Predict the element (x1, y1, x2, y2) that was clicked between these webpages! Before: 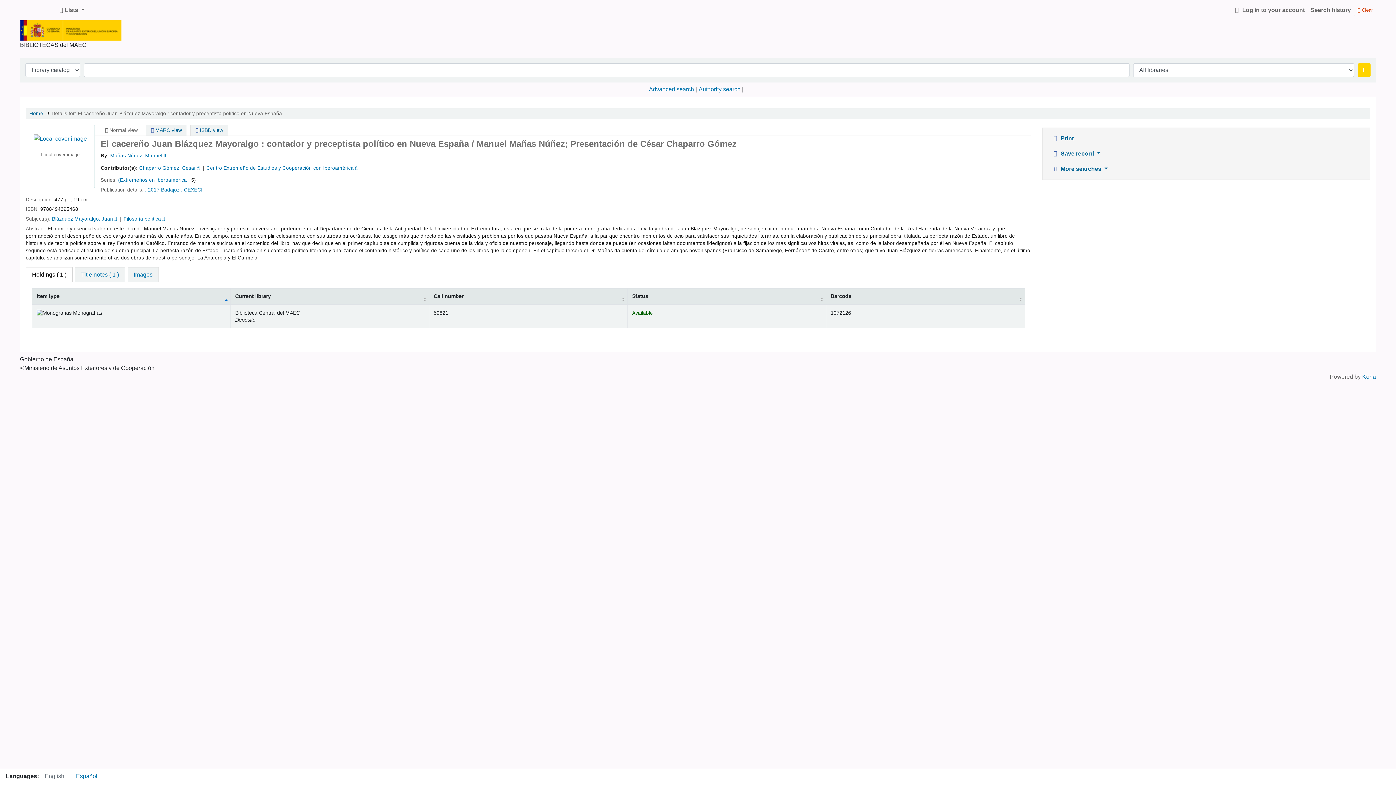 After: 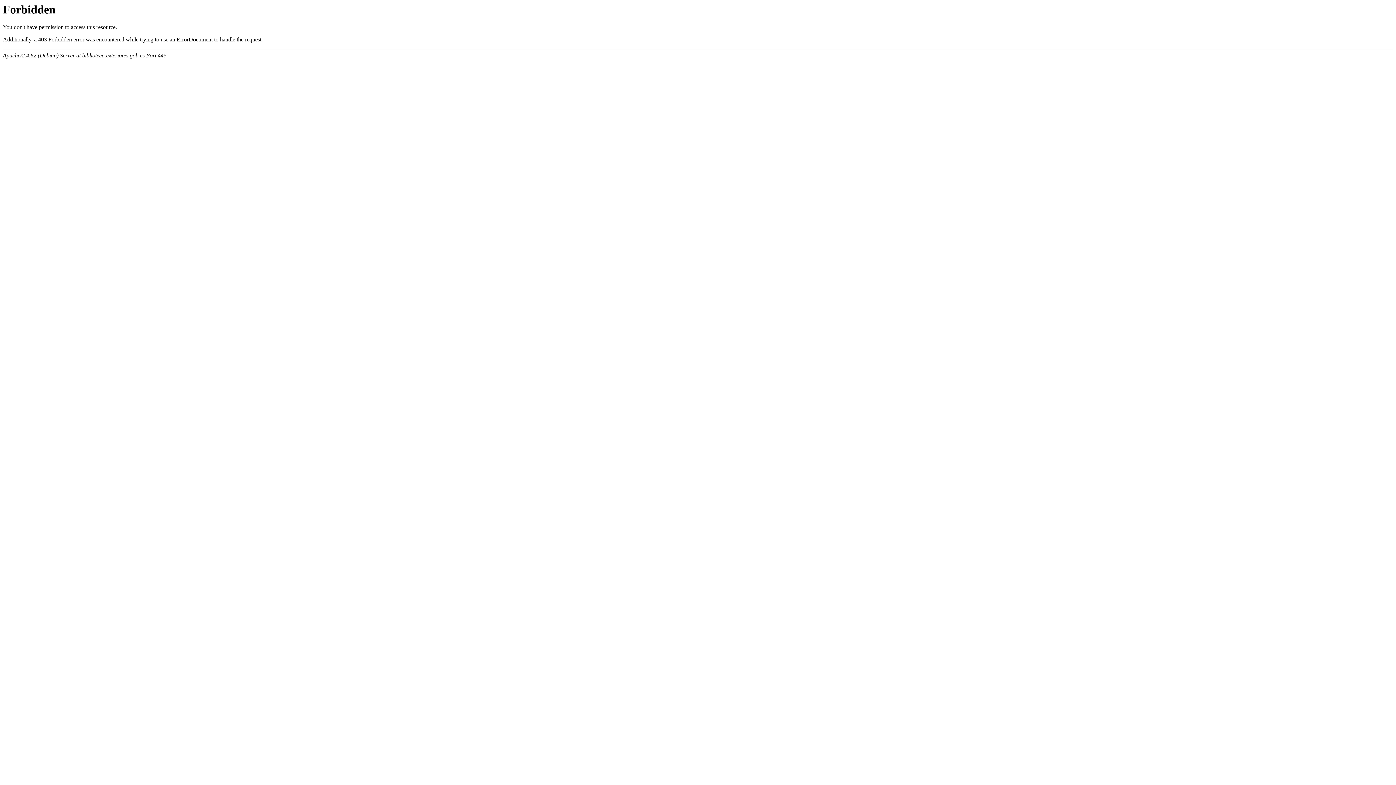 Action: label: Authority search bbox: (698, 86, 740, 92)